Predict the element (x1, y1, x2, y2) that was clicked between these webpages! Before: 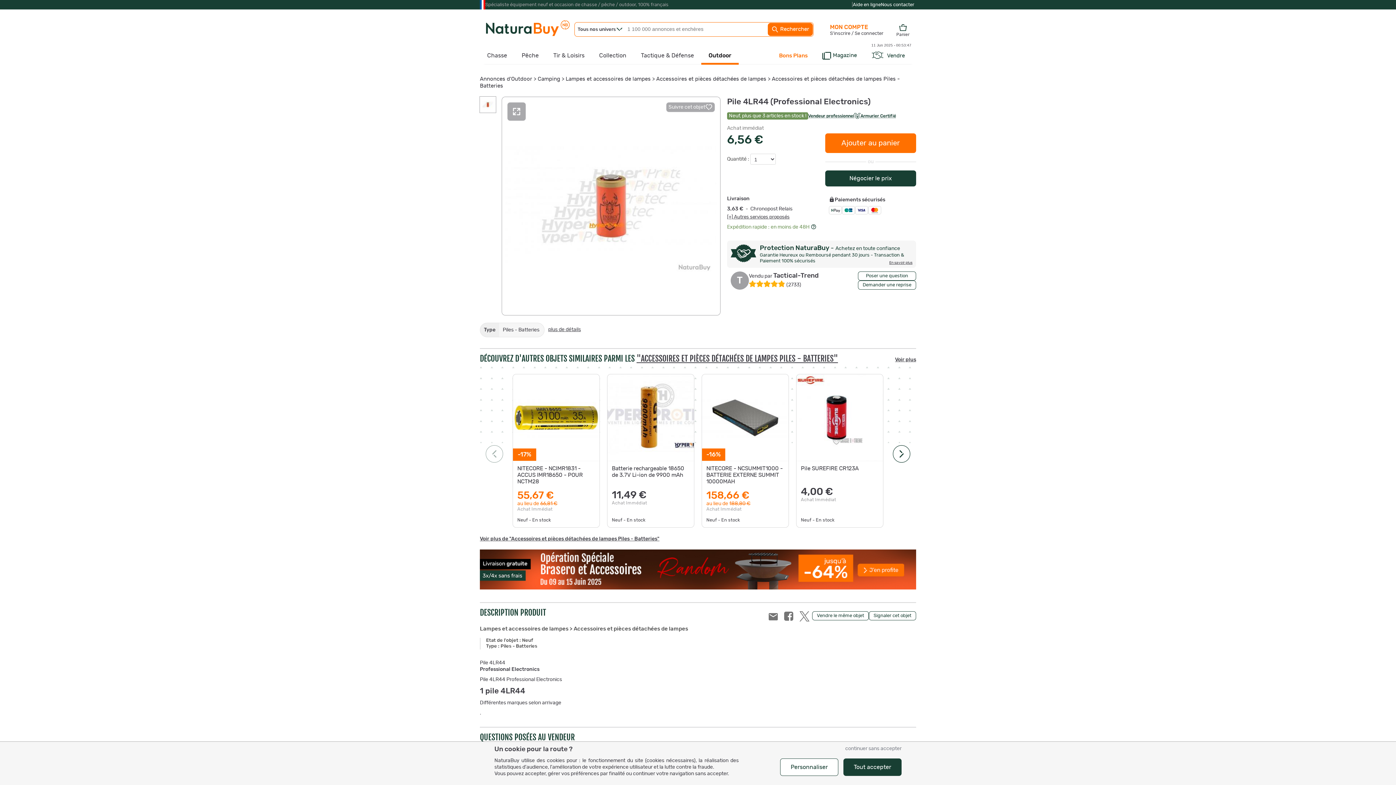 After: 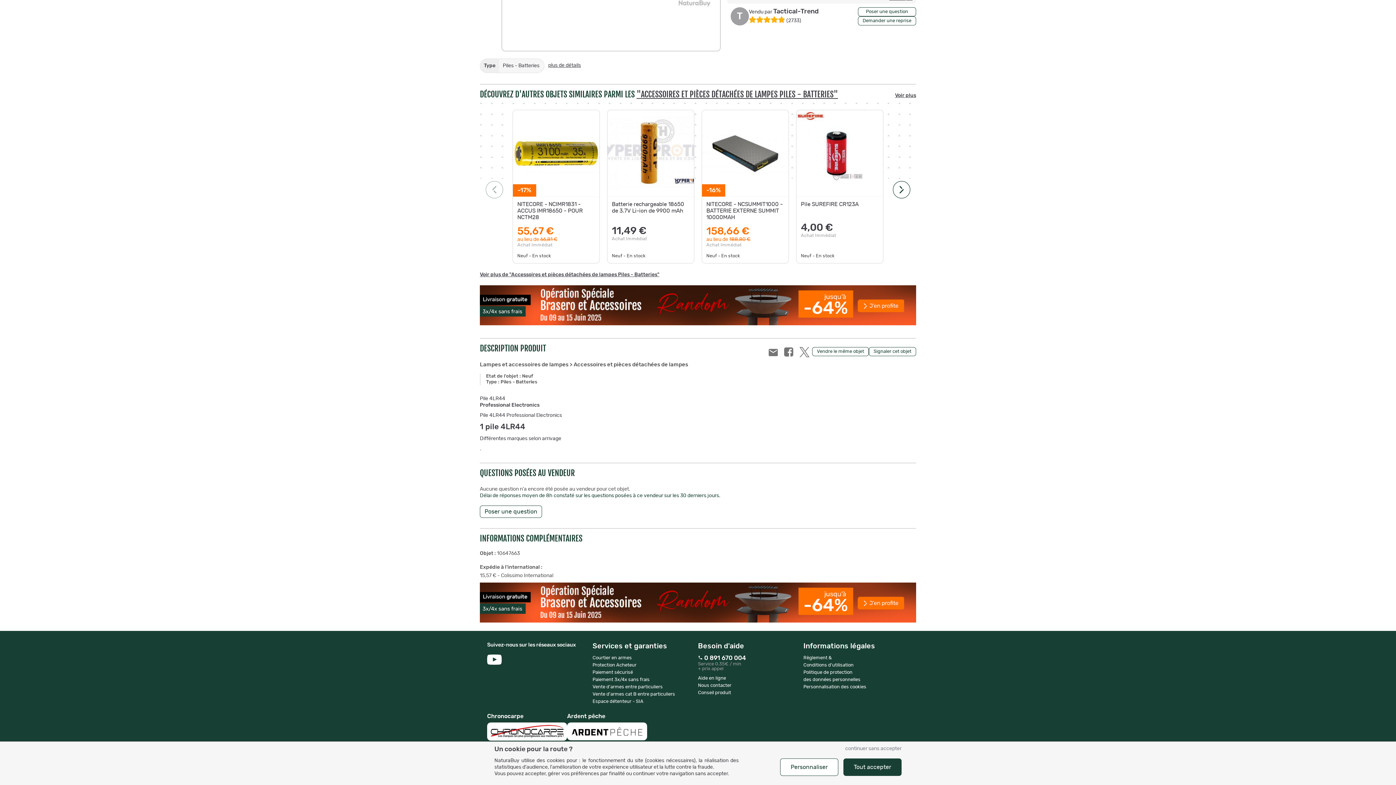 Action: bbox: (544, 322, 585, 337) label: plus de détails